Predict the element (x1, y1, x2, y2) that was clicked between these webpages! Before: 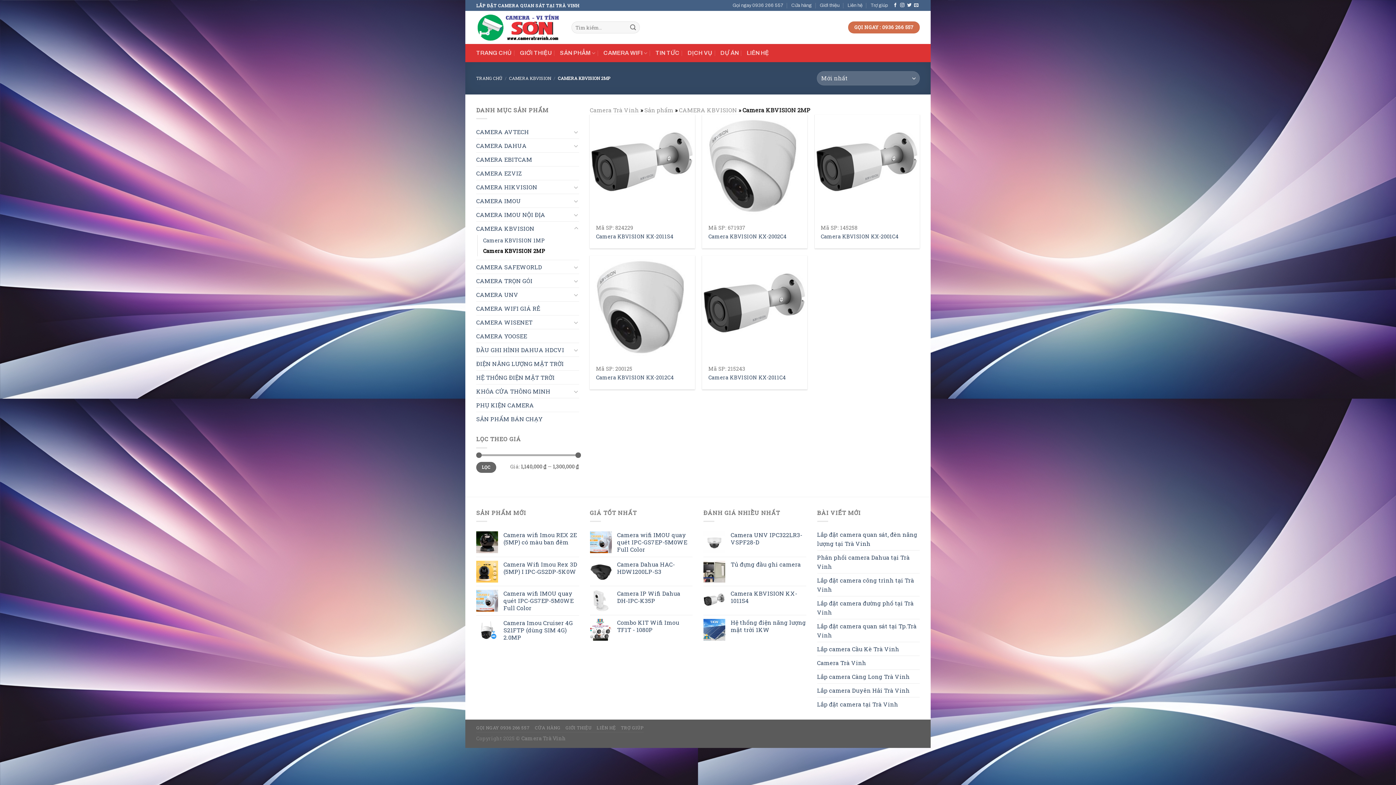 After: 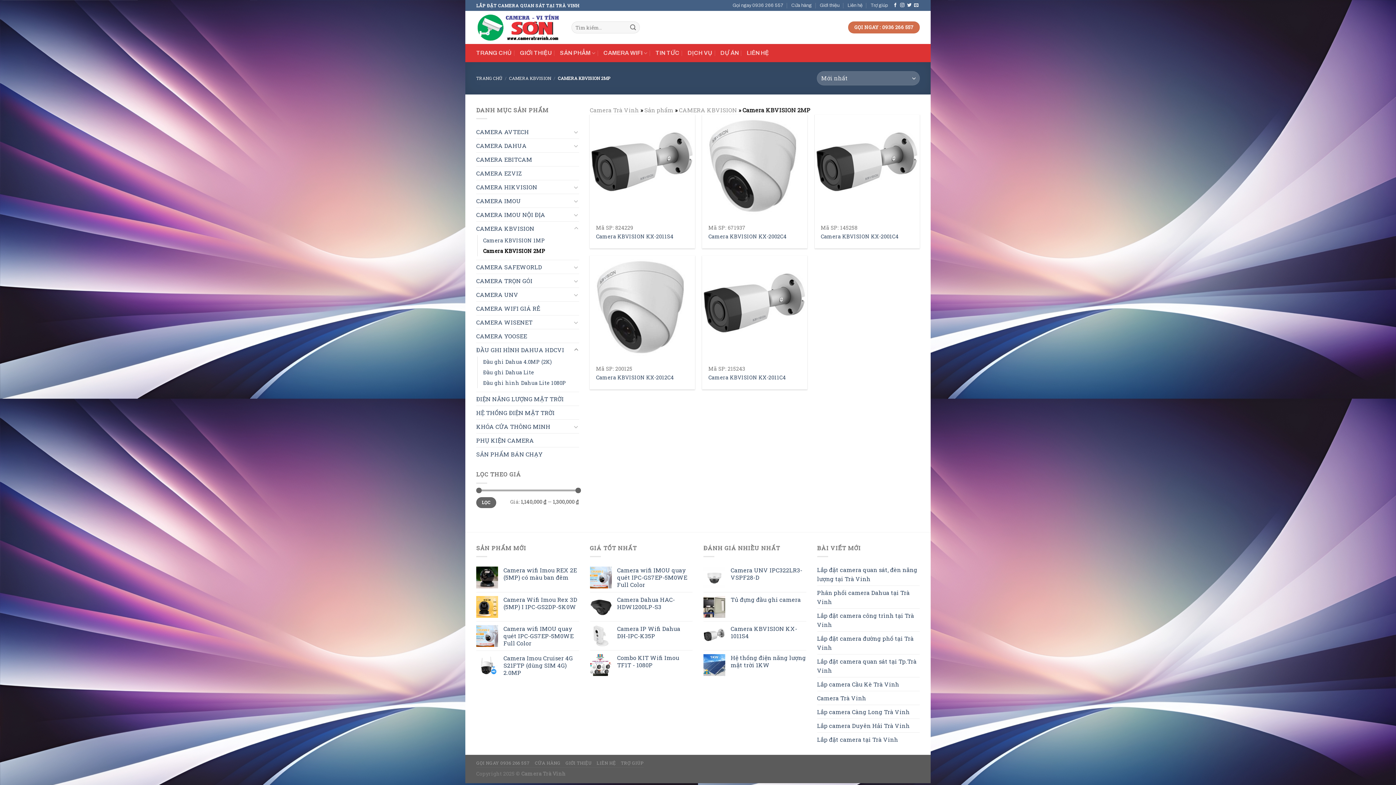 Action: bbox: (573, 345, 579, 354)